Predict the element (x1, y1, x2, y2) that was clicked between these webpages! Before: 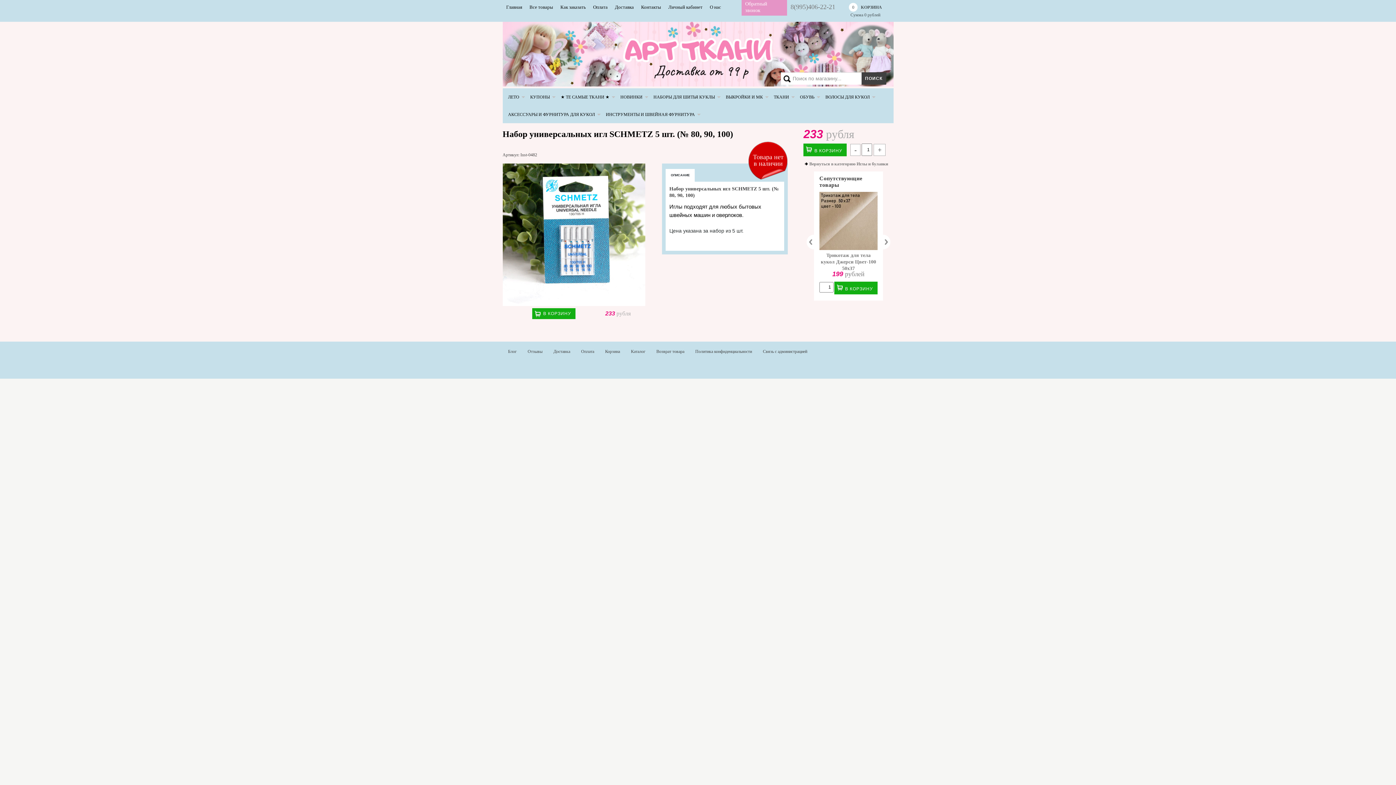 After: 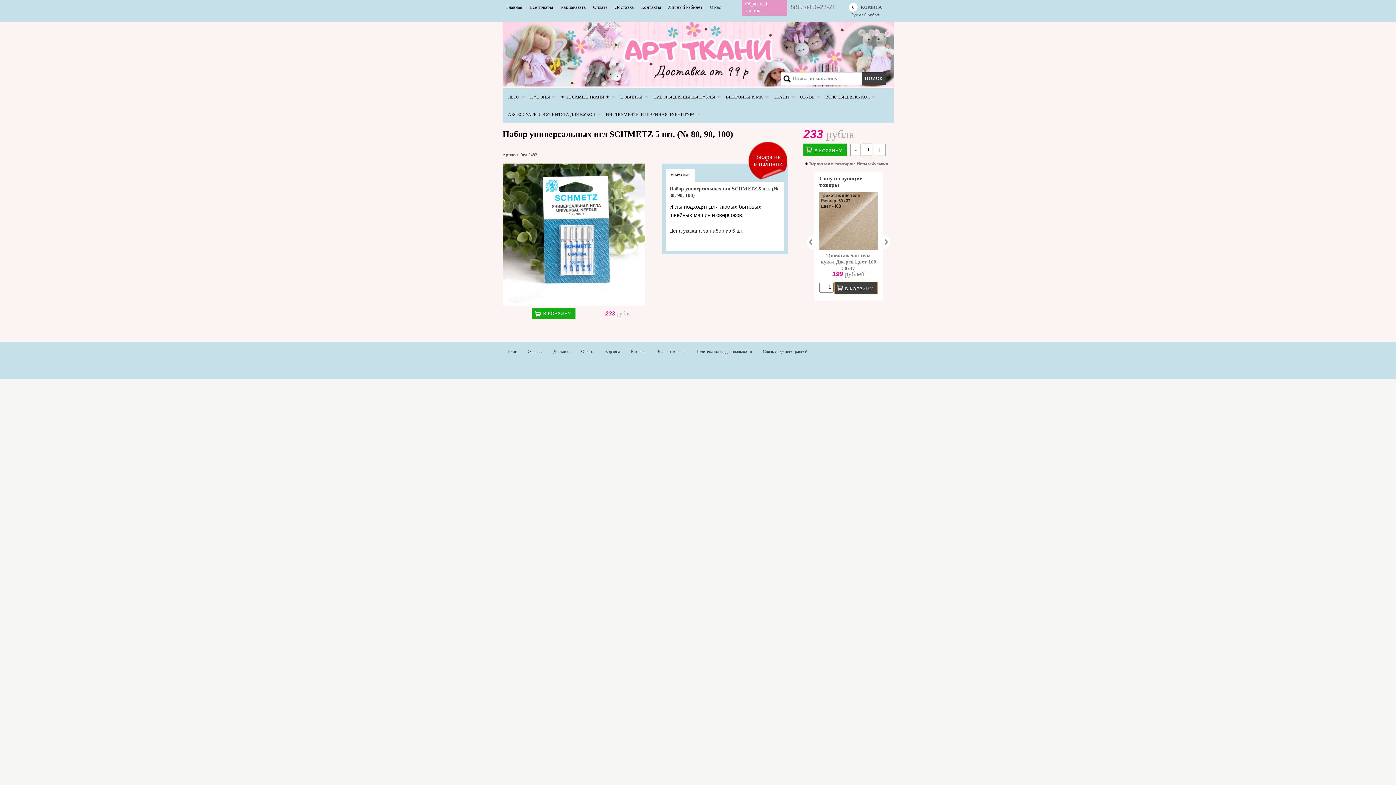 Action: label: В КОРЗИНУ bbox: (834, 281, 877, 294)